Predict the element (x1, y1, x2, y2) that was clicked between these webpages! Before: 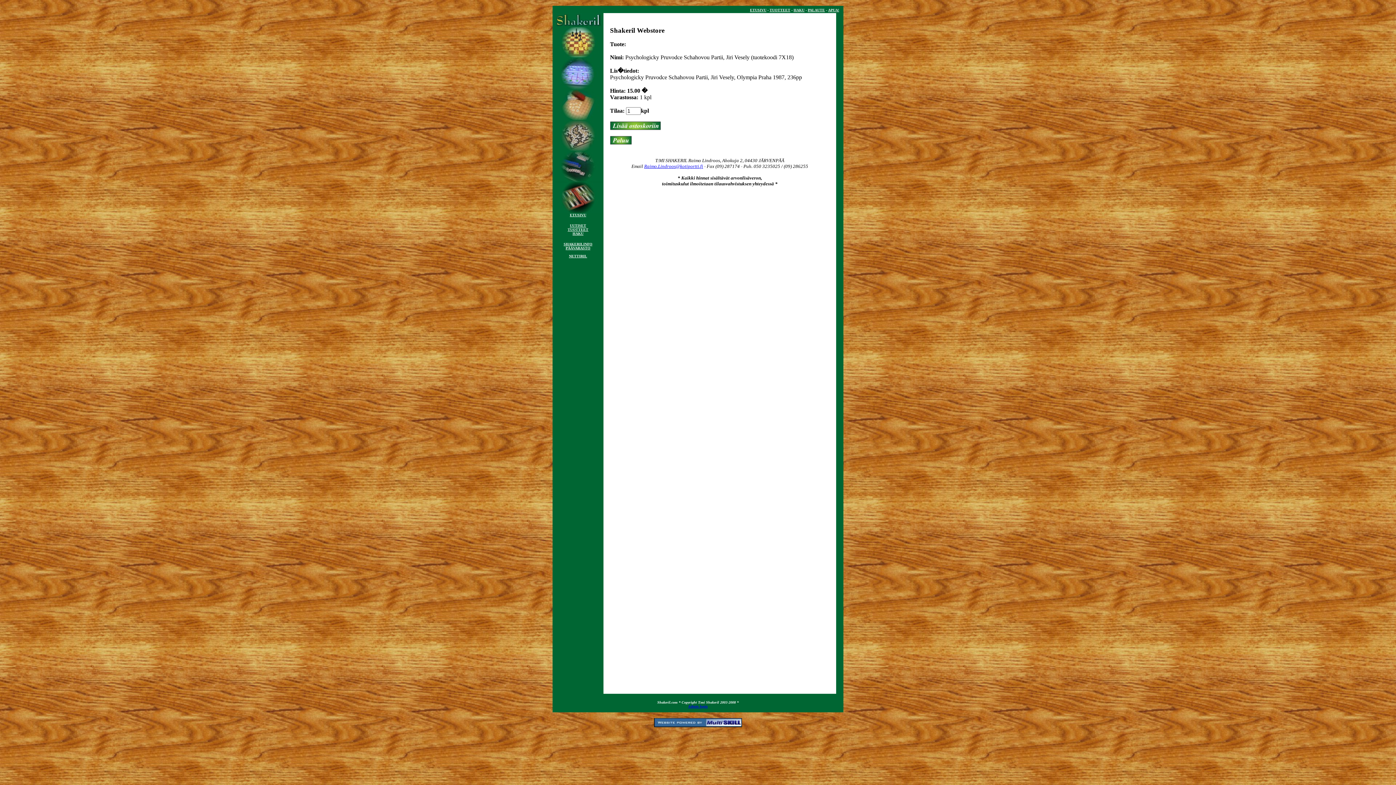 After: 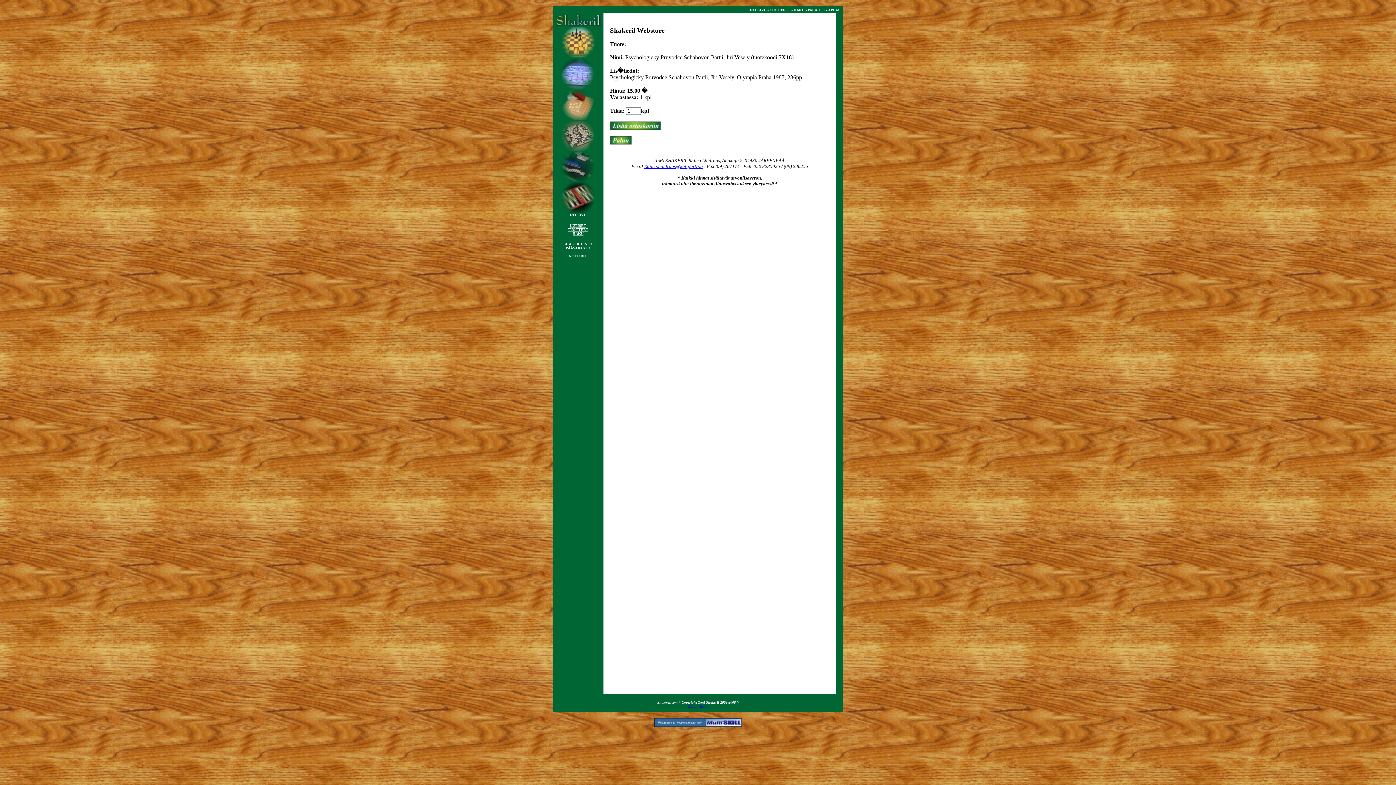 Action: bbox: (565, 246, 590, 250) label: PÄÄVARASTO